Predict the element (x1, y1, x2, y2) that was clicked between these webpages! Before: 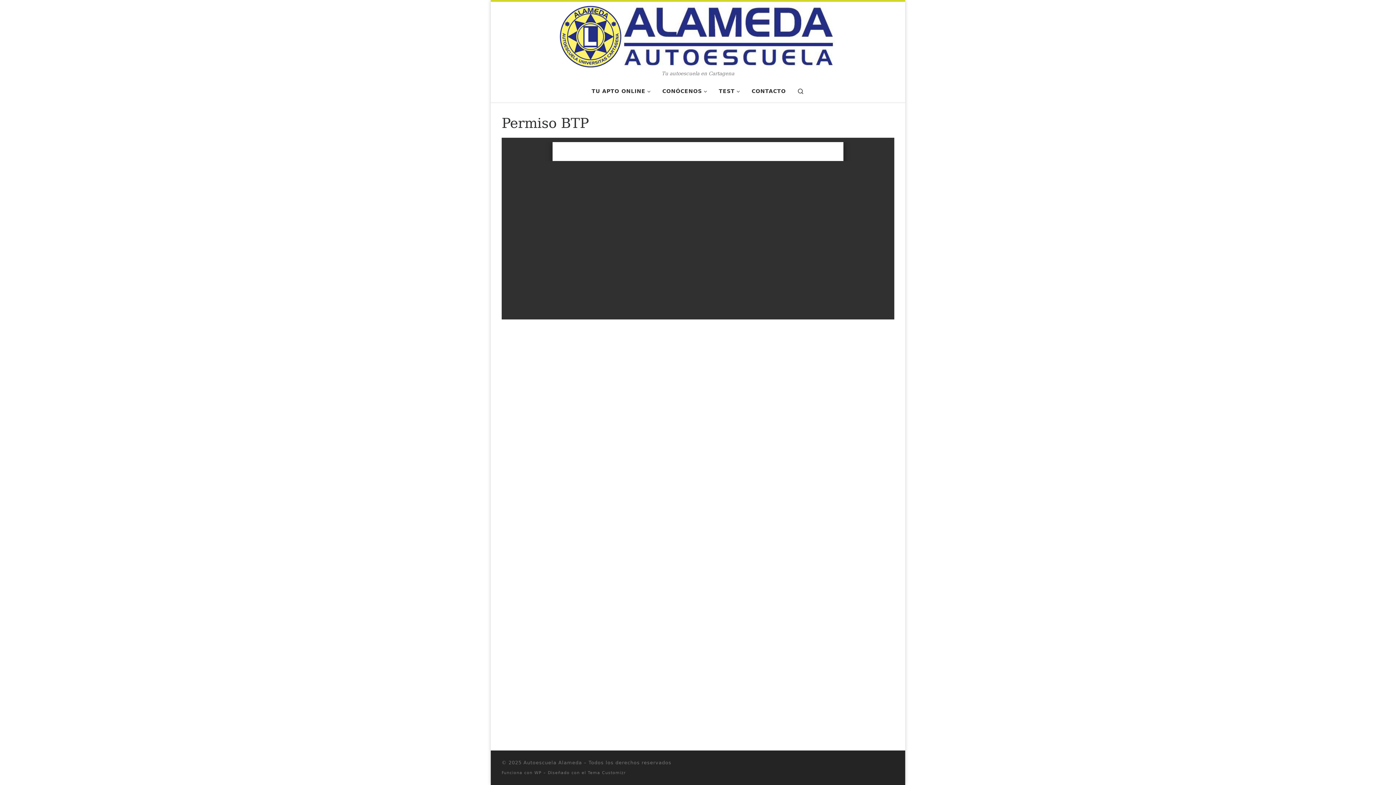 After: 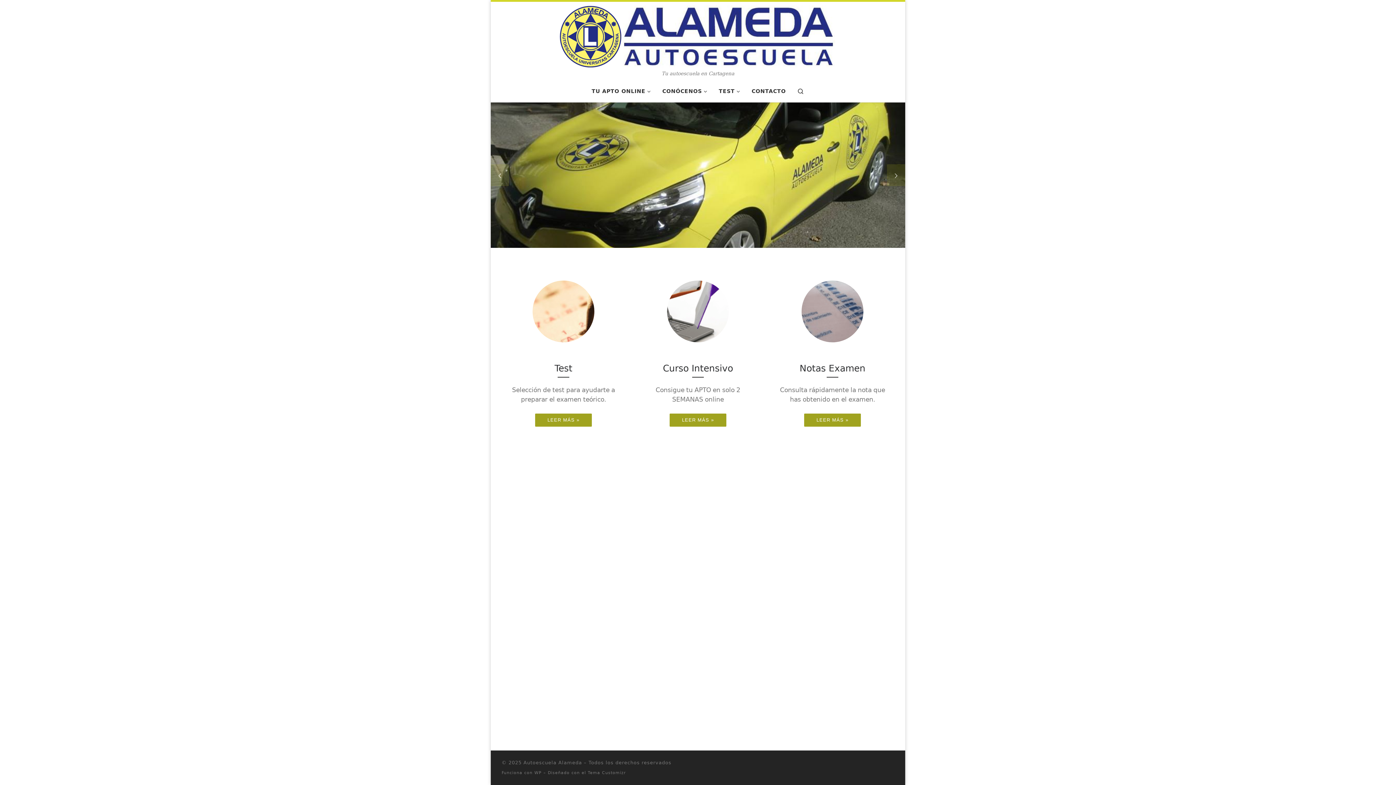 Action: label: Autoescuela Alameda bbox: (523, 760, 582, 765)